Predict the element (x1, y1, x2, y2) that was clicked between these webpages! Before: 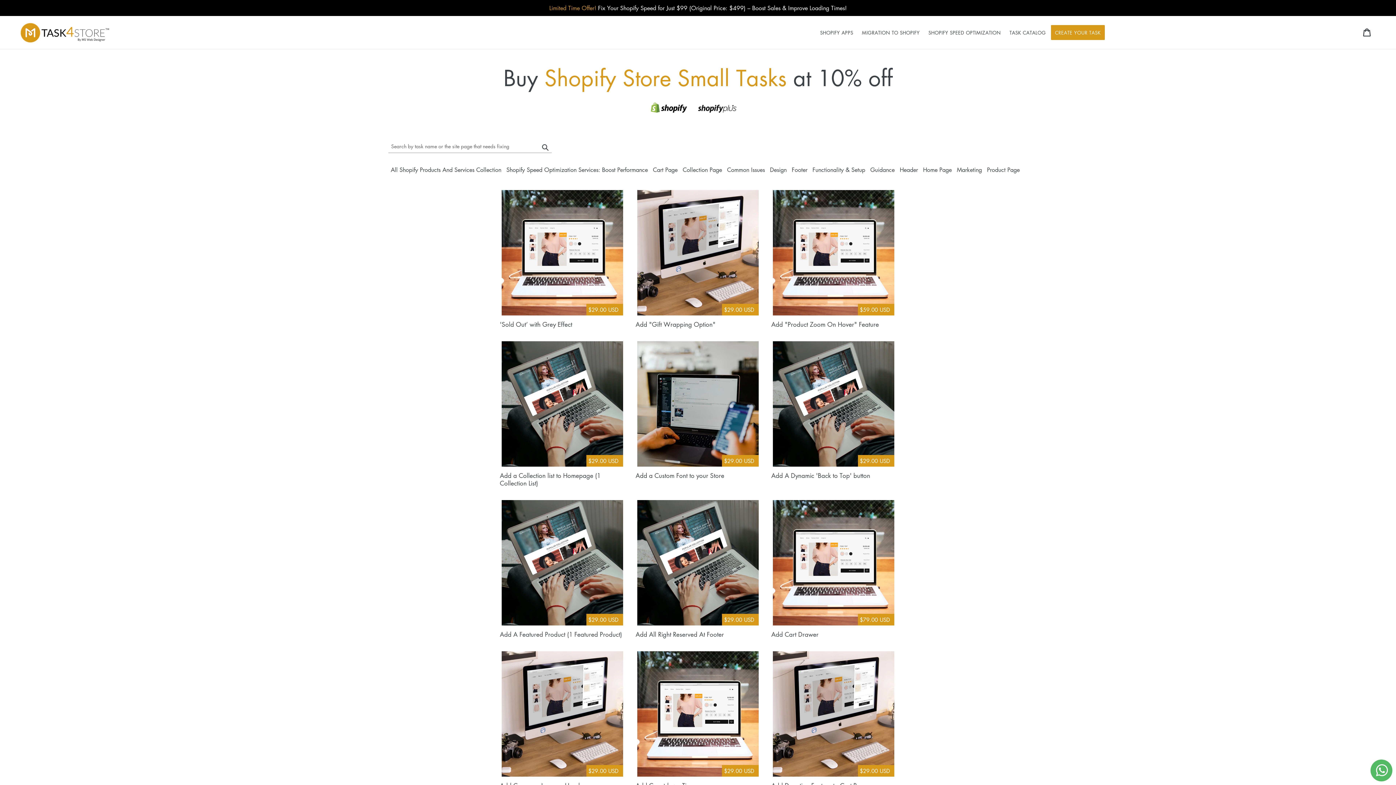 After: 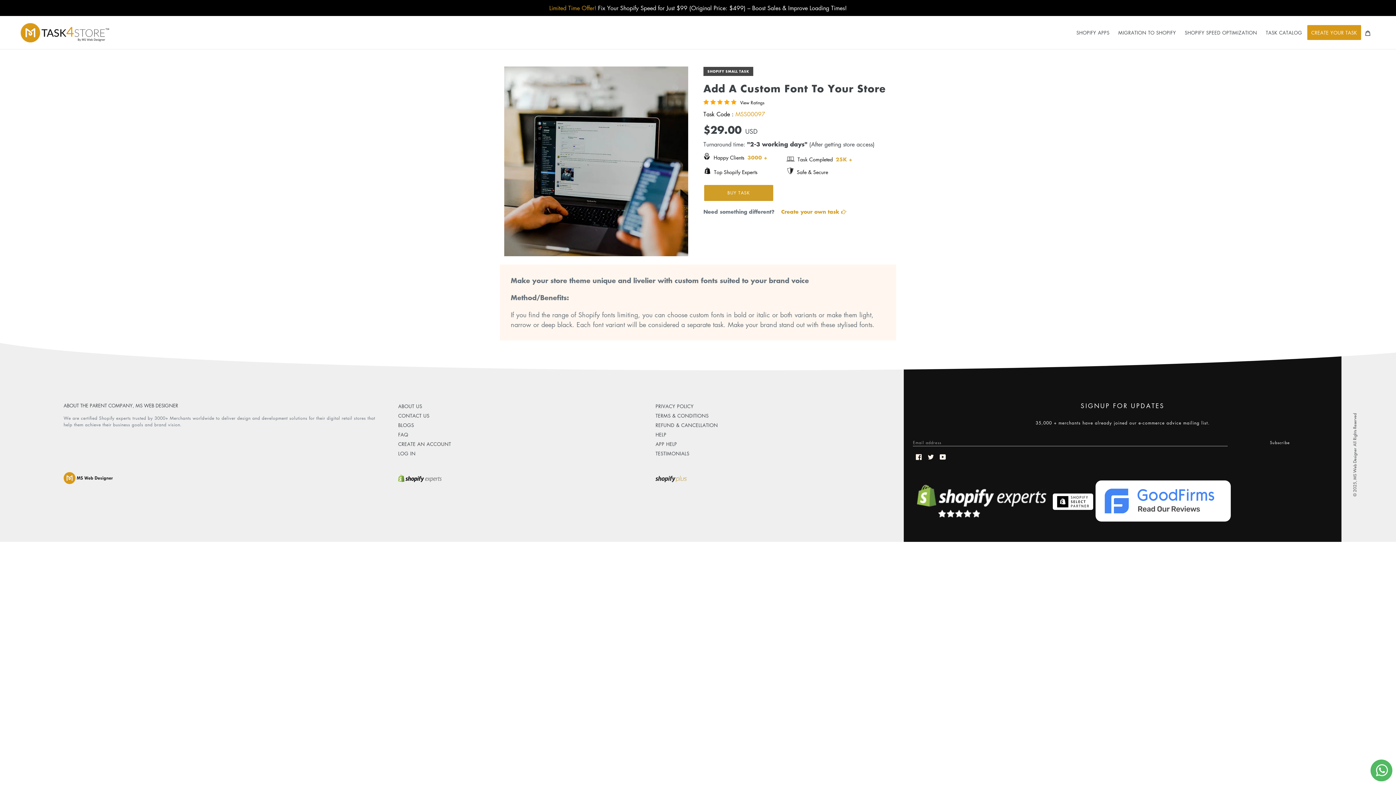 Action: label: Add a Custom Font to your Store bbox: (635, 341, 760, 480)